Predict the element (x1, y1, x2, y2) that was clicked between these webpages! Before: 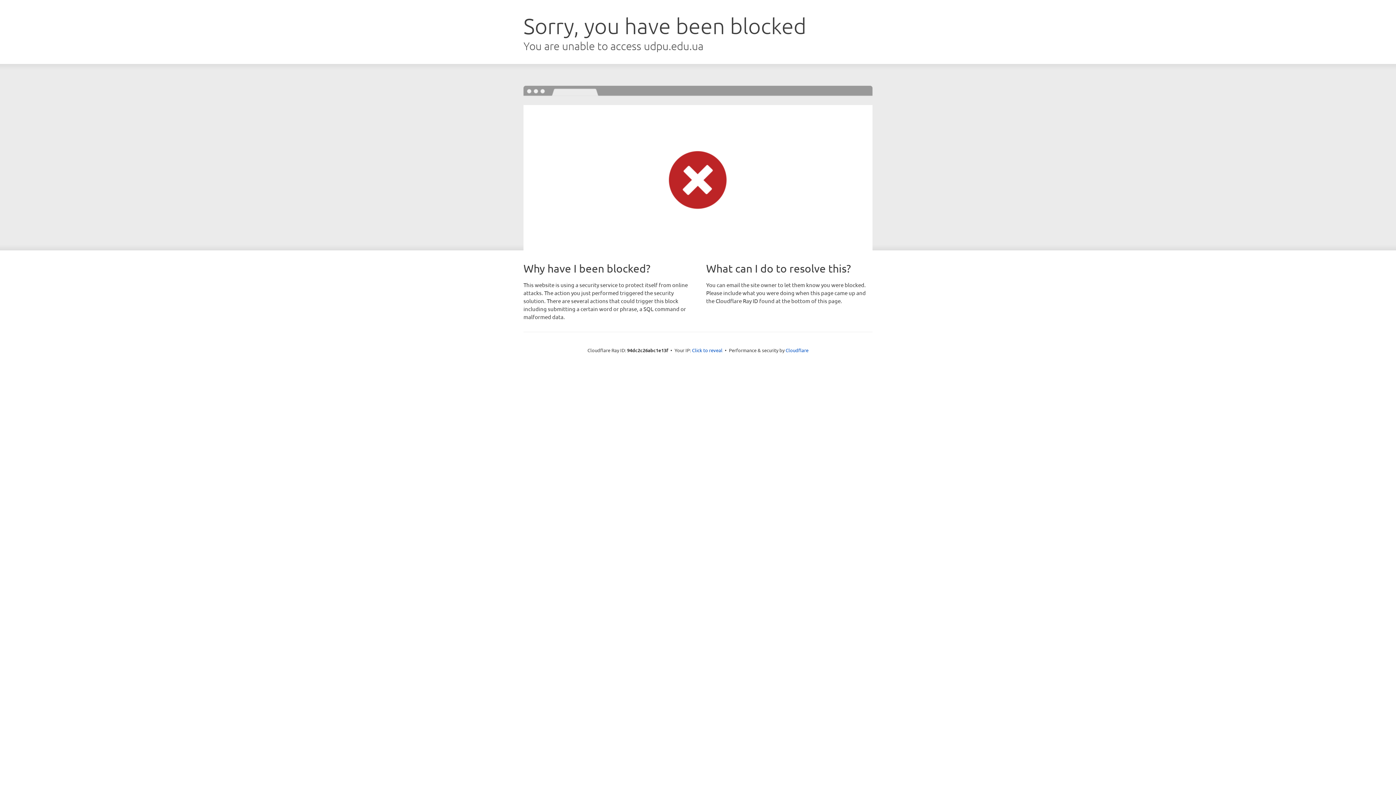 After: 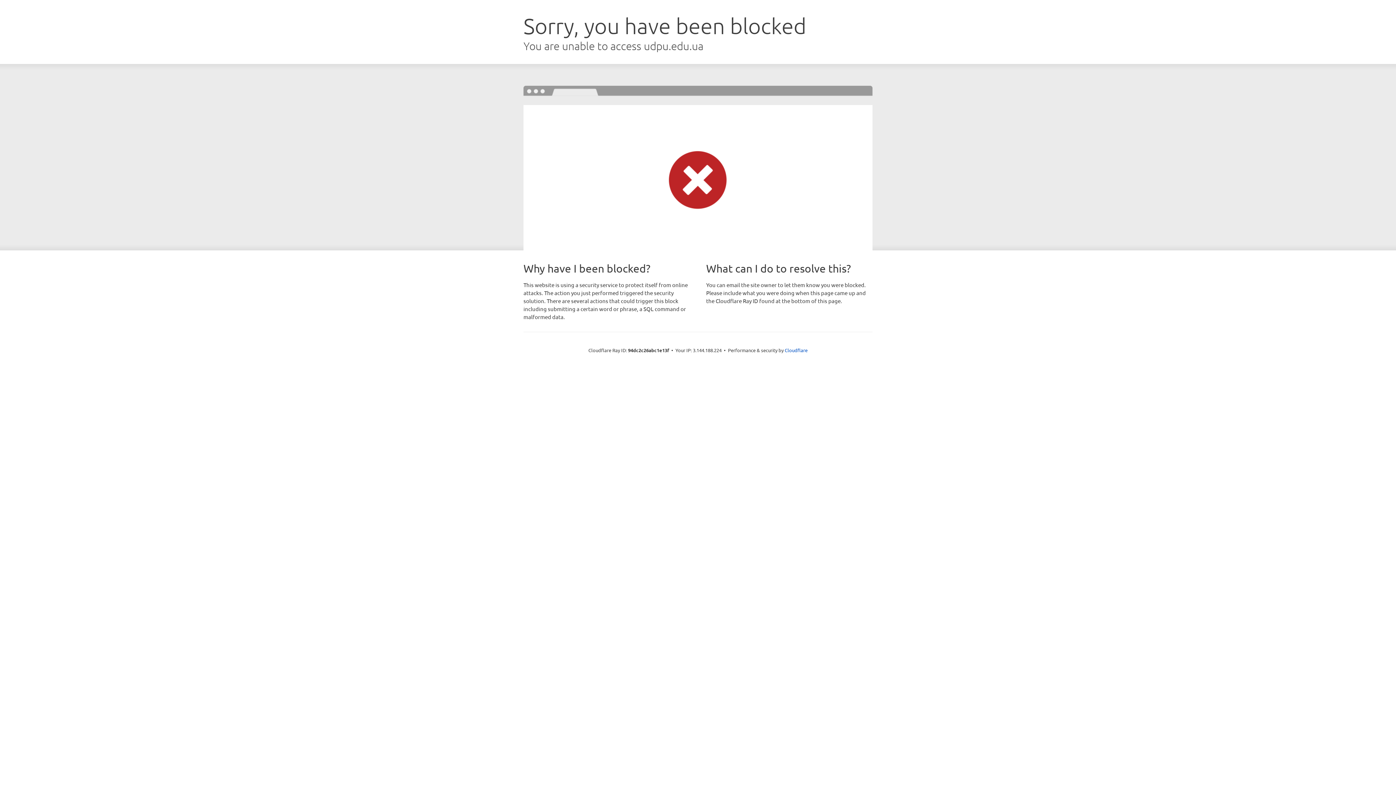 Action: label: Click to reveal bbox: (692, 346, 722, 353)